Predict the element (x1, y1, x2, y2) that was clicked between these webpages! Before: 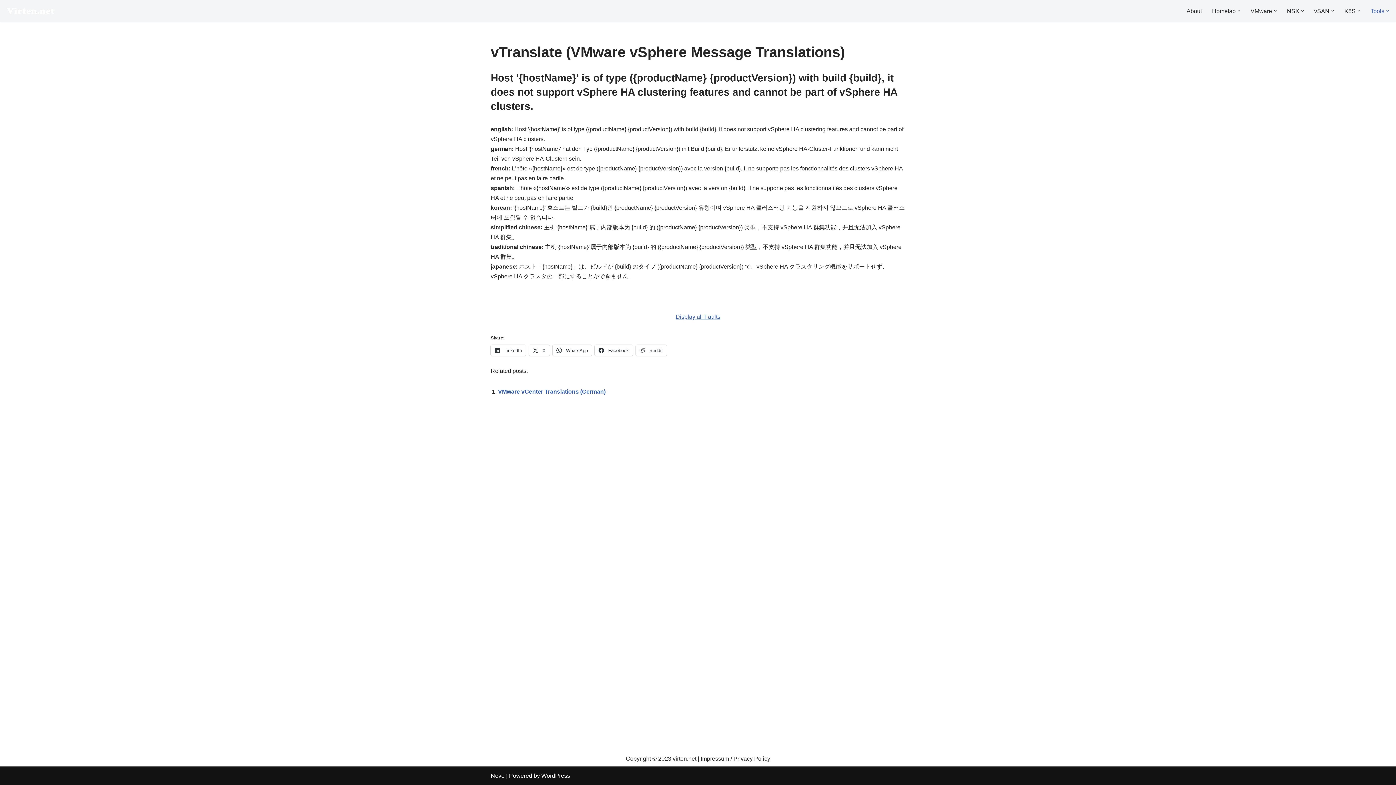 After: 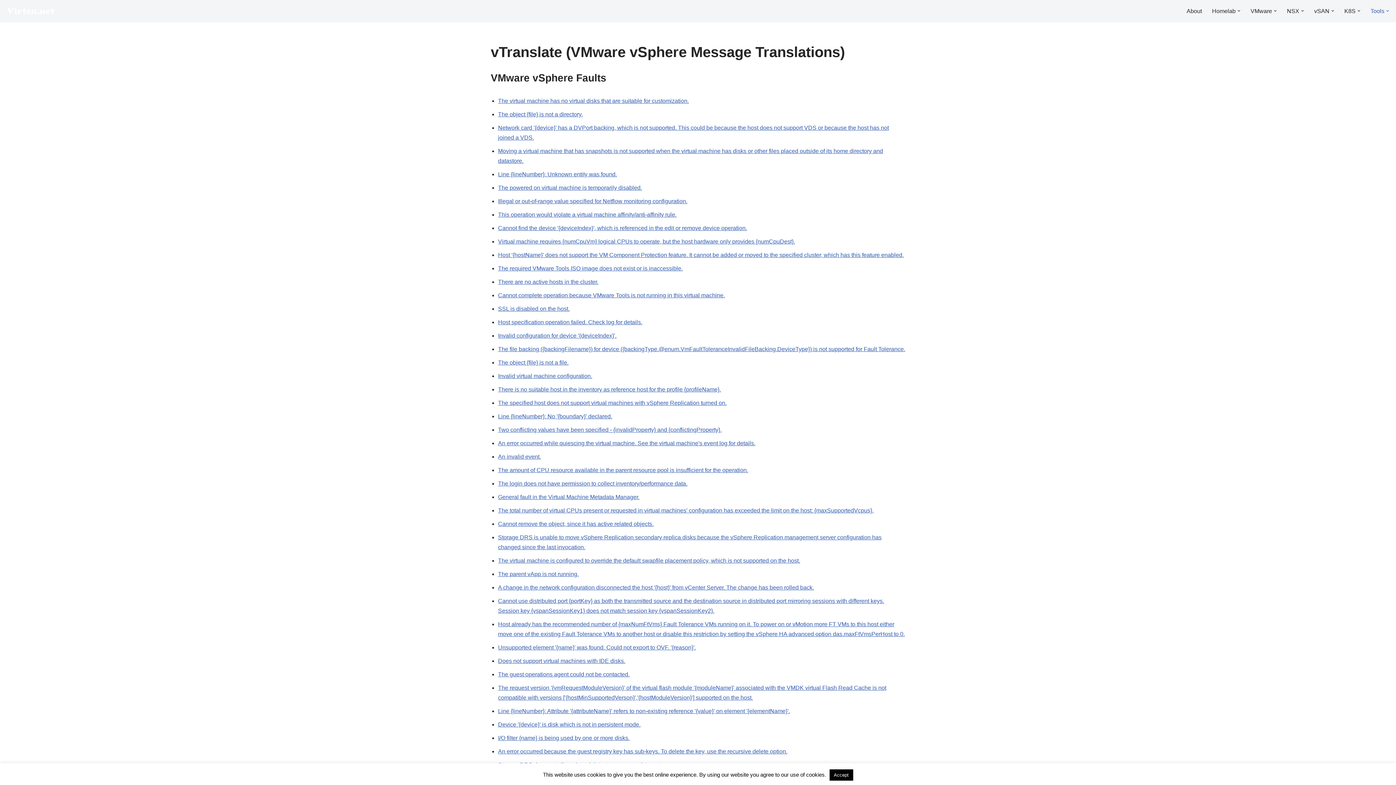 Action: label: Display all Faults bbox: (675, 313, 720, 319)